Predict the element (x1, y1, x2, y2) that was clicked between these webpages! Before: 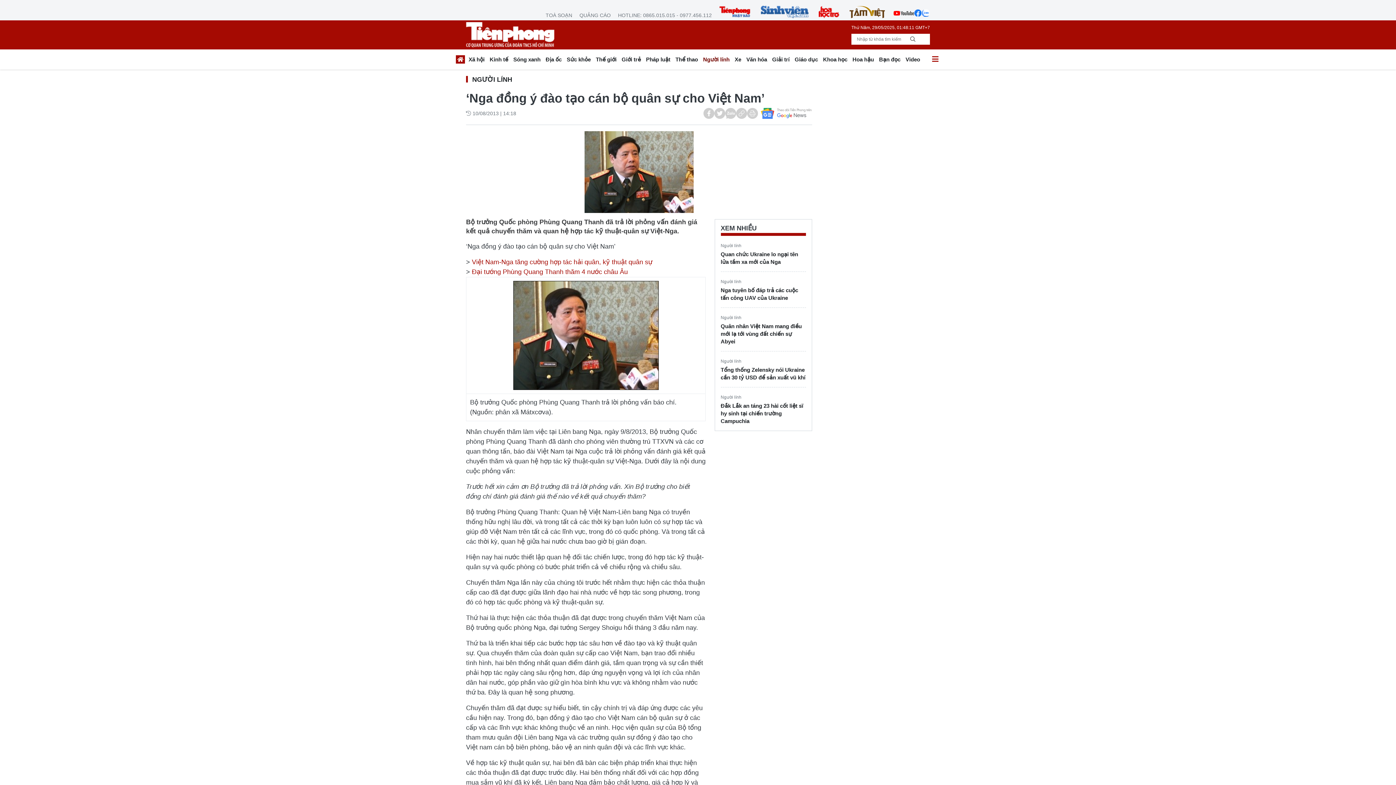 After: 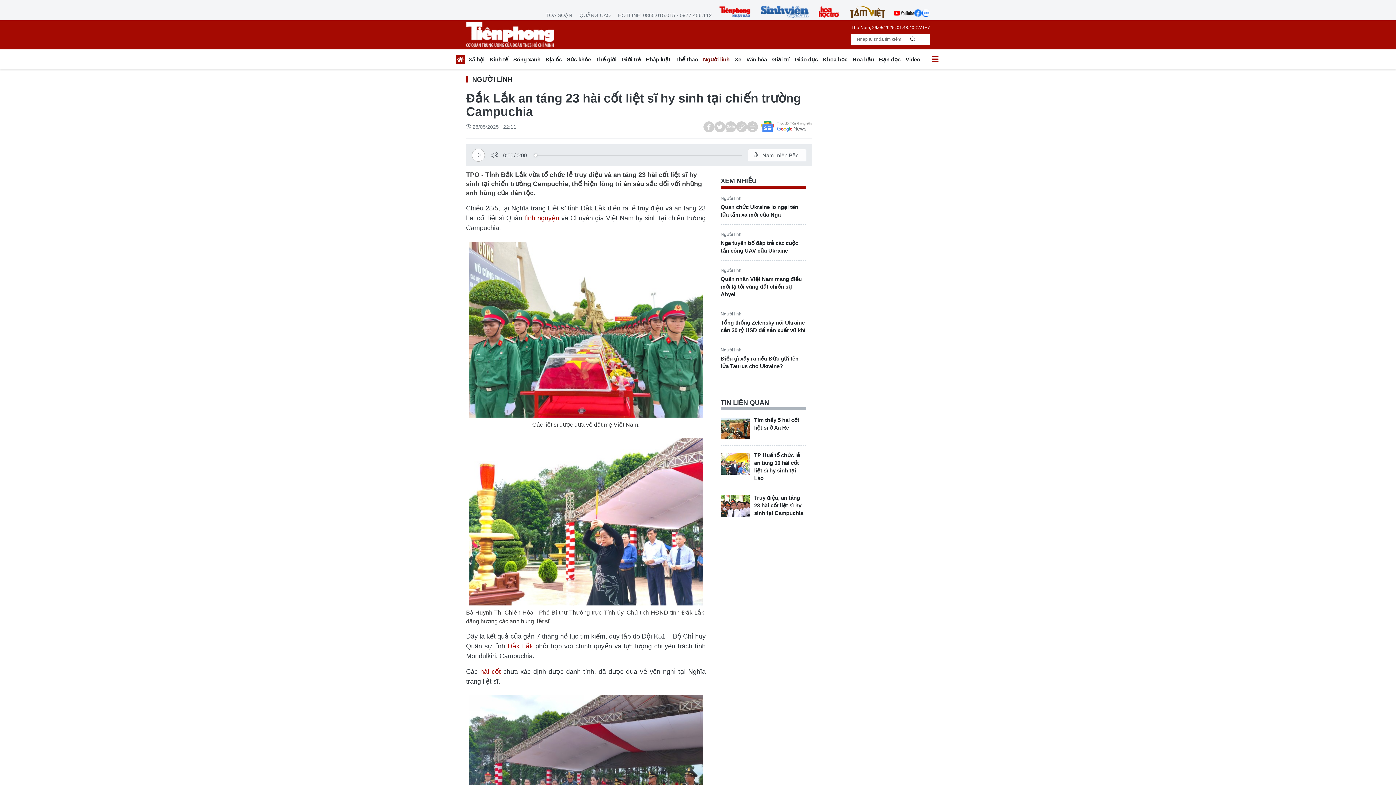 Action: bbox: (720, 402, 806, 425) label: Đắk Lắk an táng 23 hài cốt liệt sĩ hy sinh tại chiến trường Campuchia